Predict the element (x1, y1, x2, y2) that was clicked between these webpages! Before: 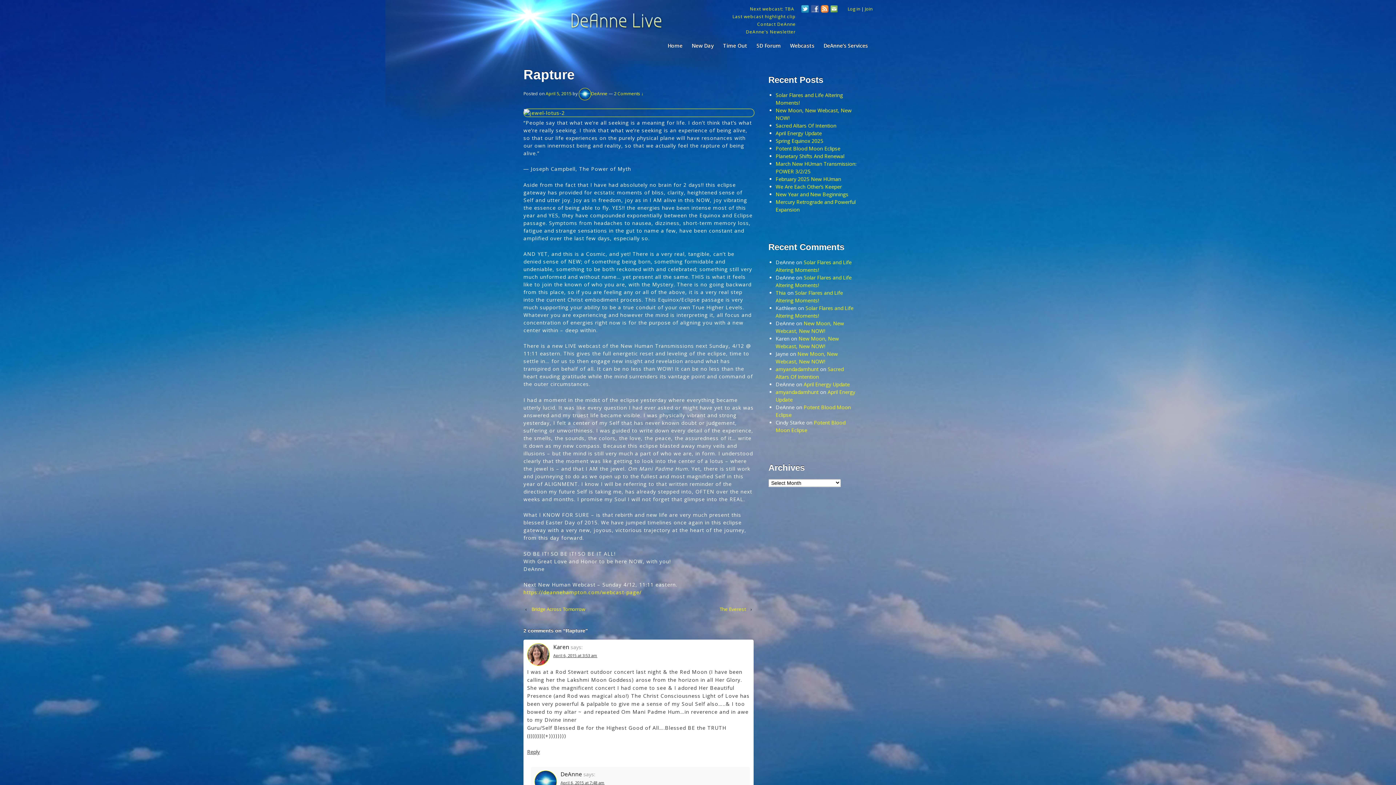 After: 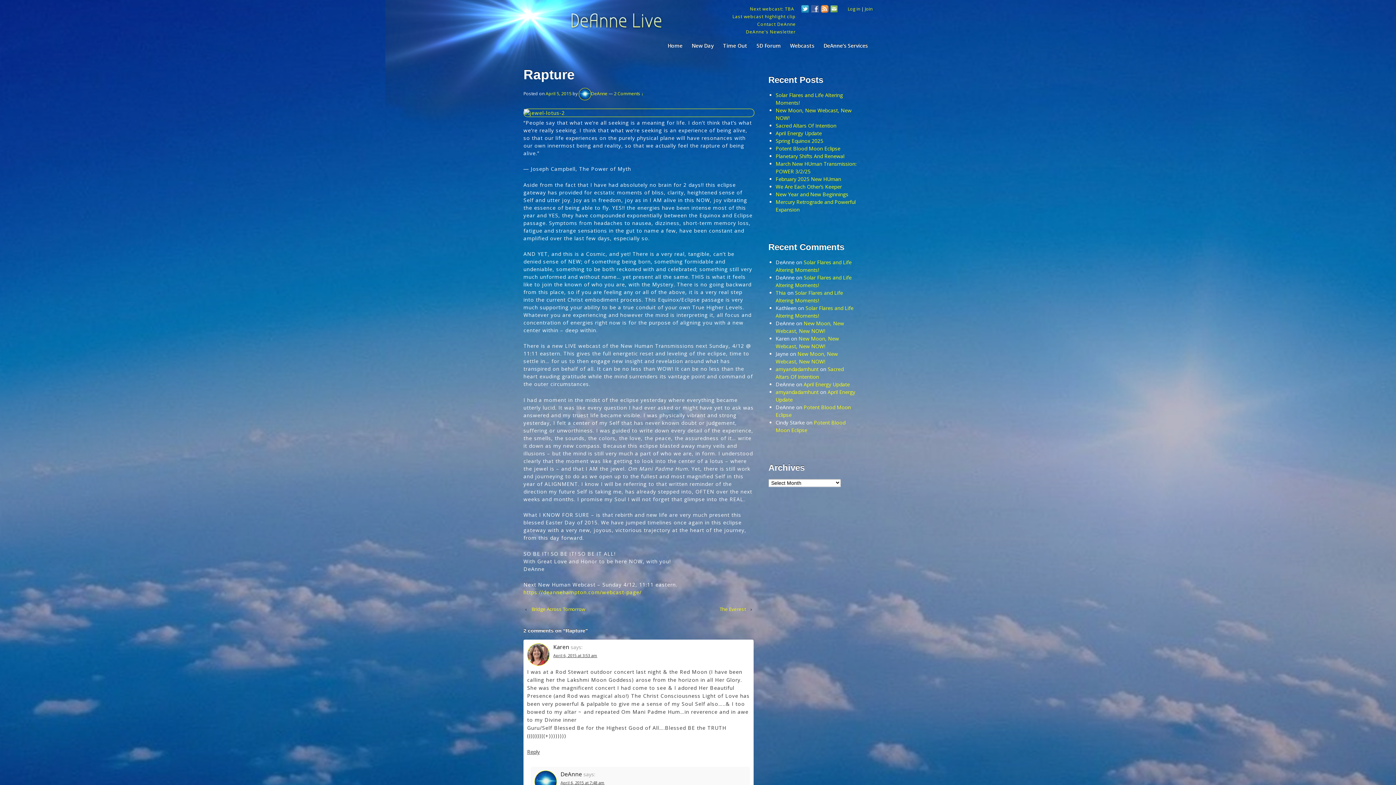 Action: bbox: (801, 5, 809, 14)